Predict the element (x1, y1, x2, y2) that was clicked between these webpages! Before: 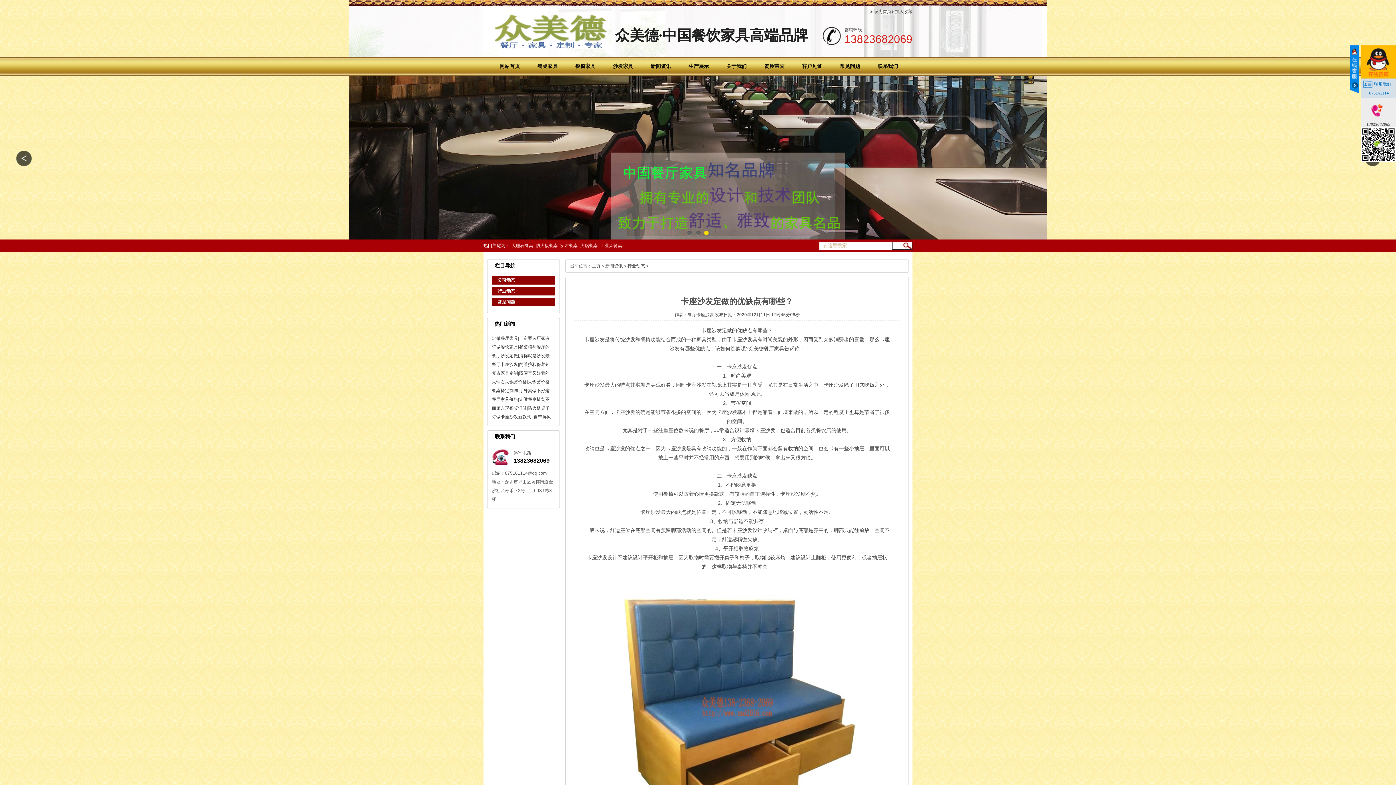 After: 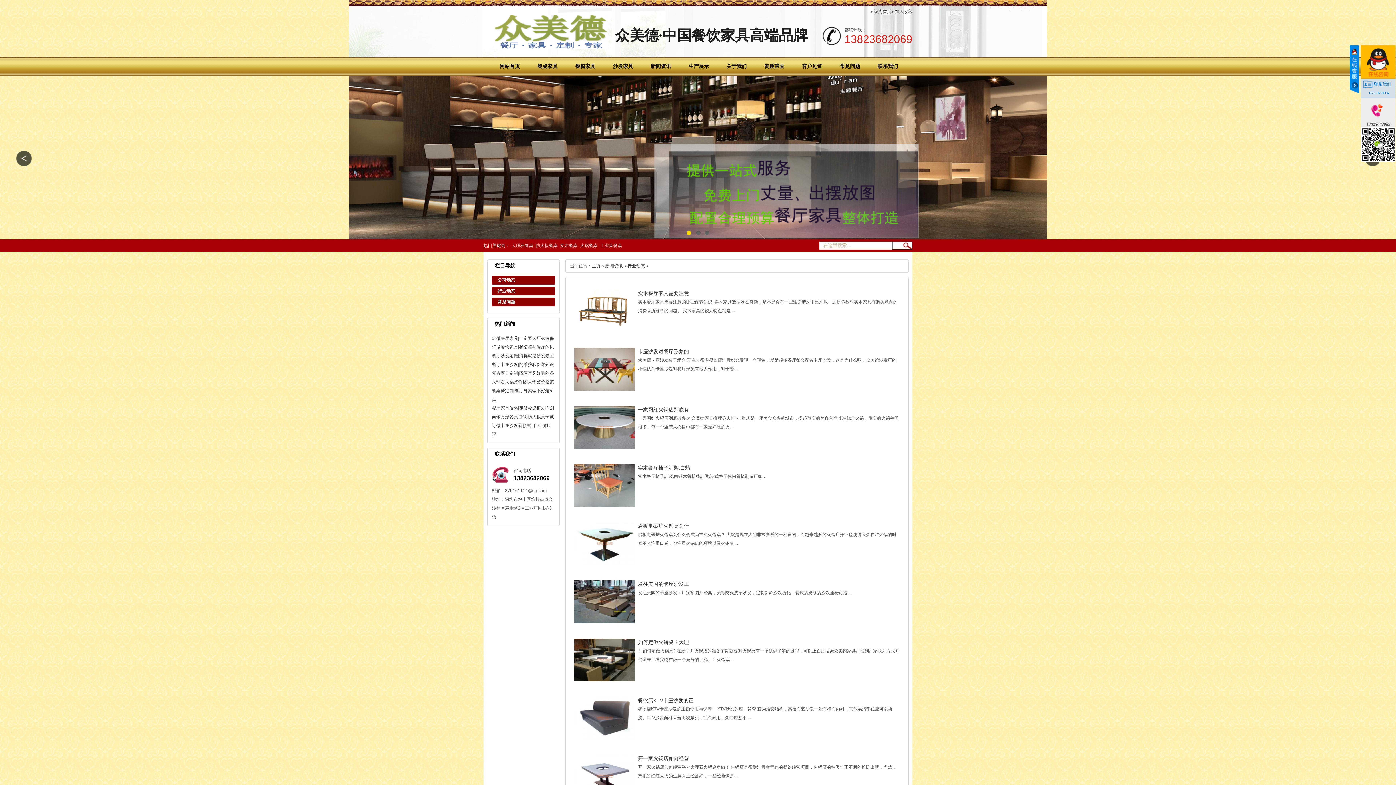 Action: label: 行业动态 bbox: (627, 263, 645, 268)